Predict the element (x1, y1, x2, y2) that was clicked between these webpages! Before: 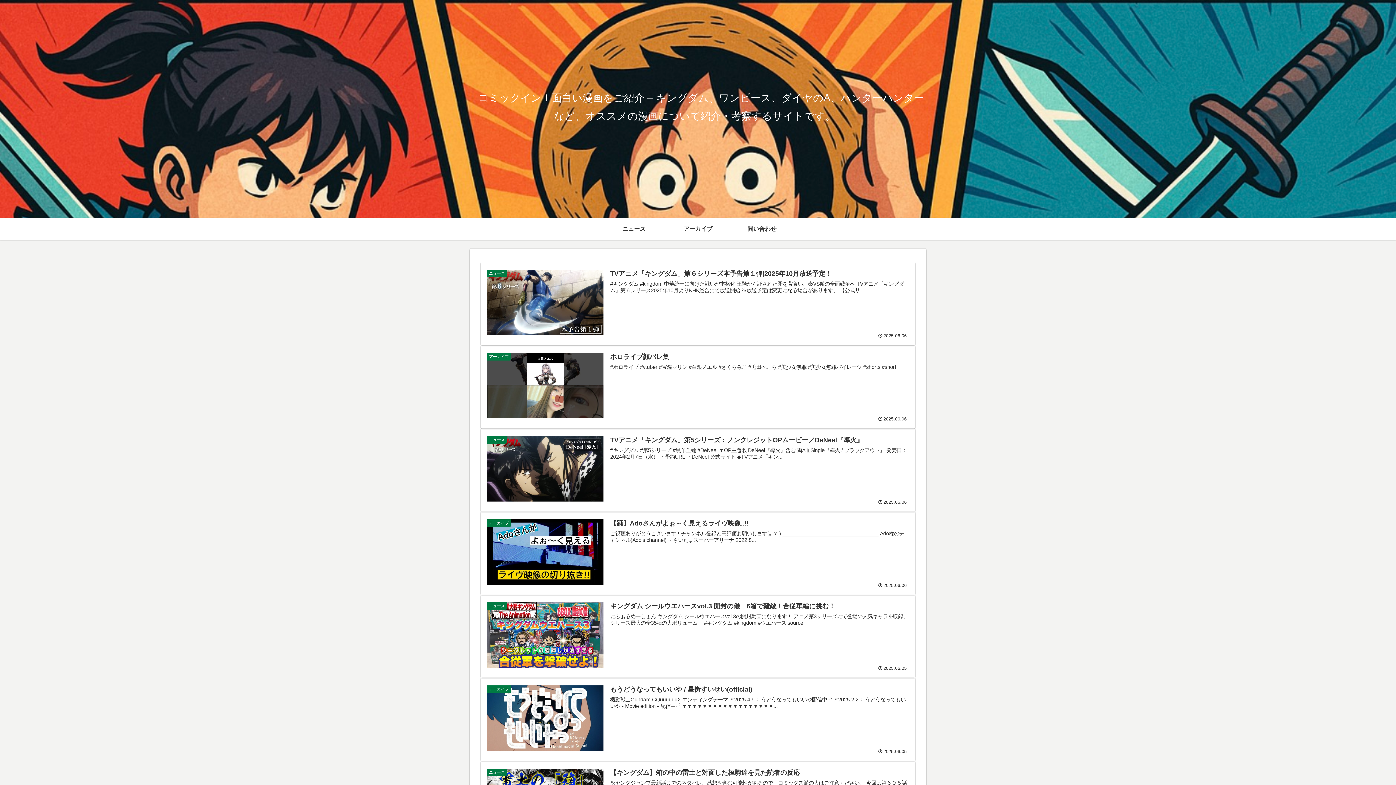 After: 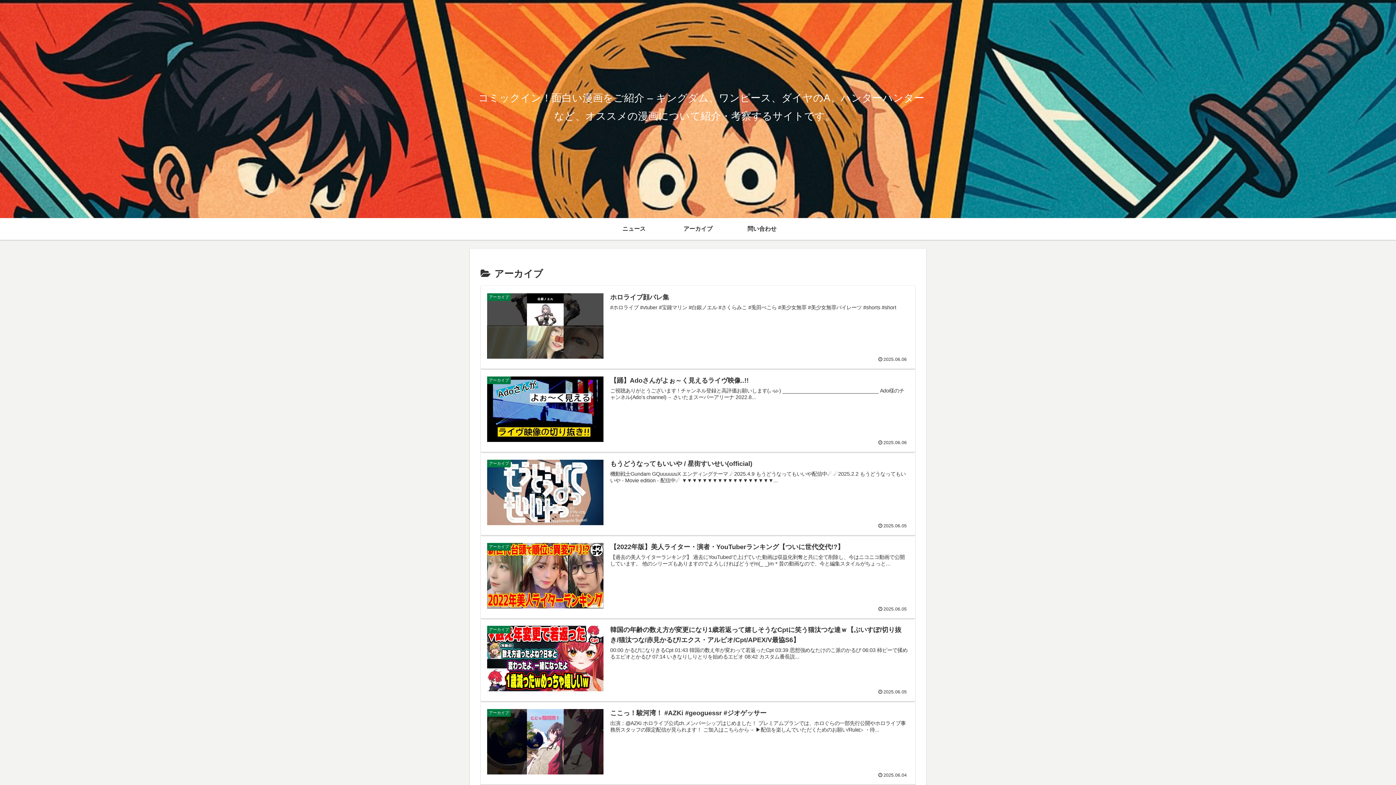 Action: bbox: (666, 218, 730, 240) label: アーカイブ